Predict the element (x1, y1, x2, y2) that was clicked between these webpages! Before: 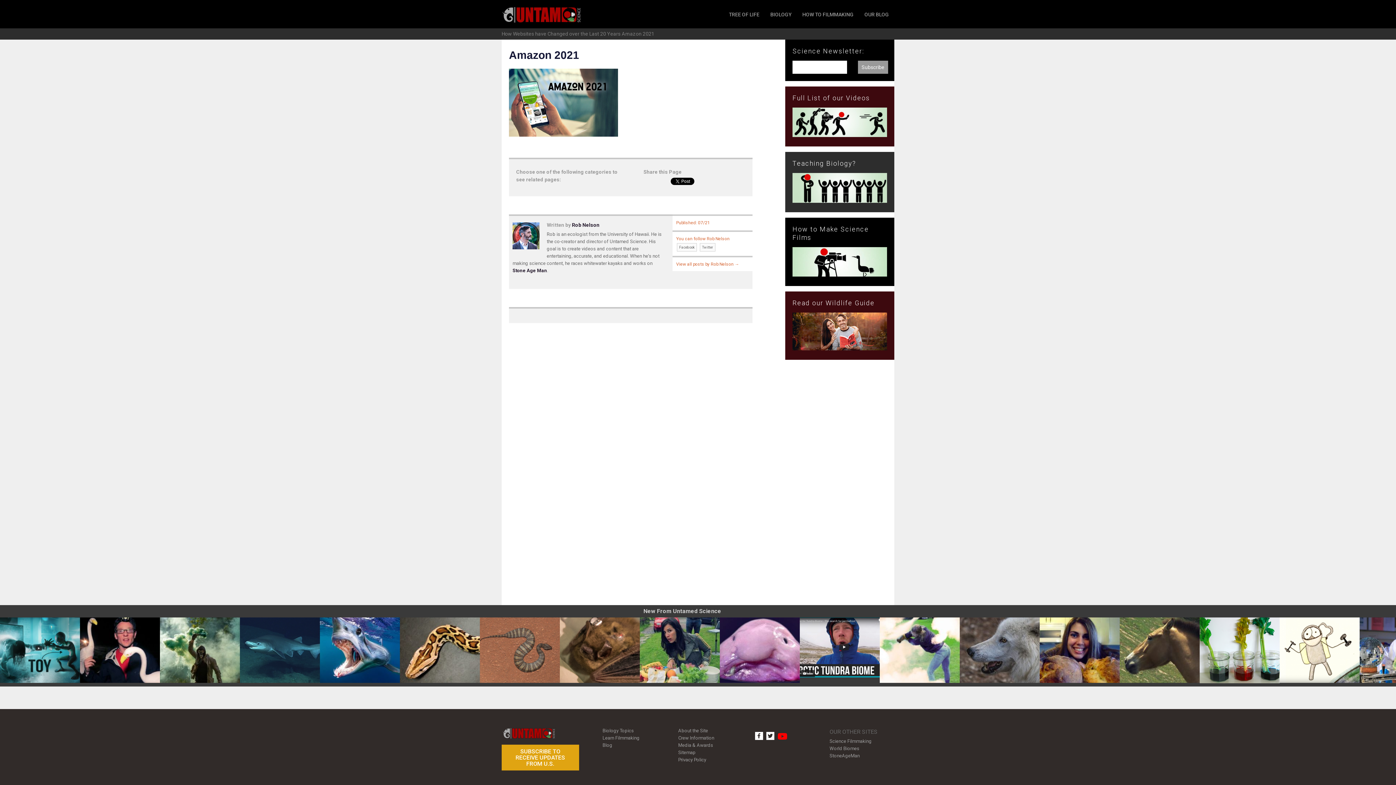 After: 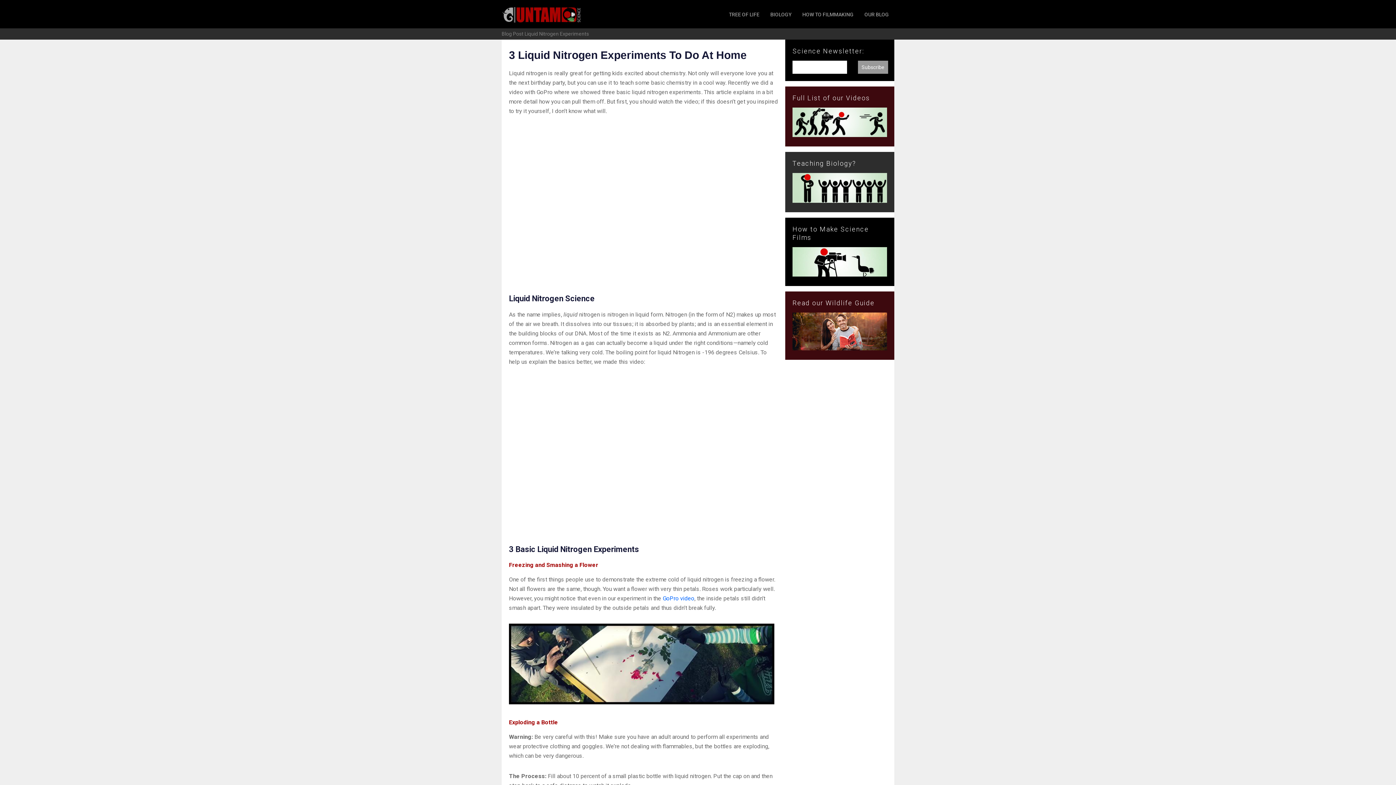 Action: label: 3 Liquid Nitrogen Experiments To Do At Home bbox: (880, 617, 960, 683)